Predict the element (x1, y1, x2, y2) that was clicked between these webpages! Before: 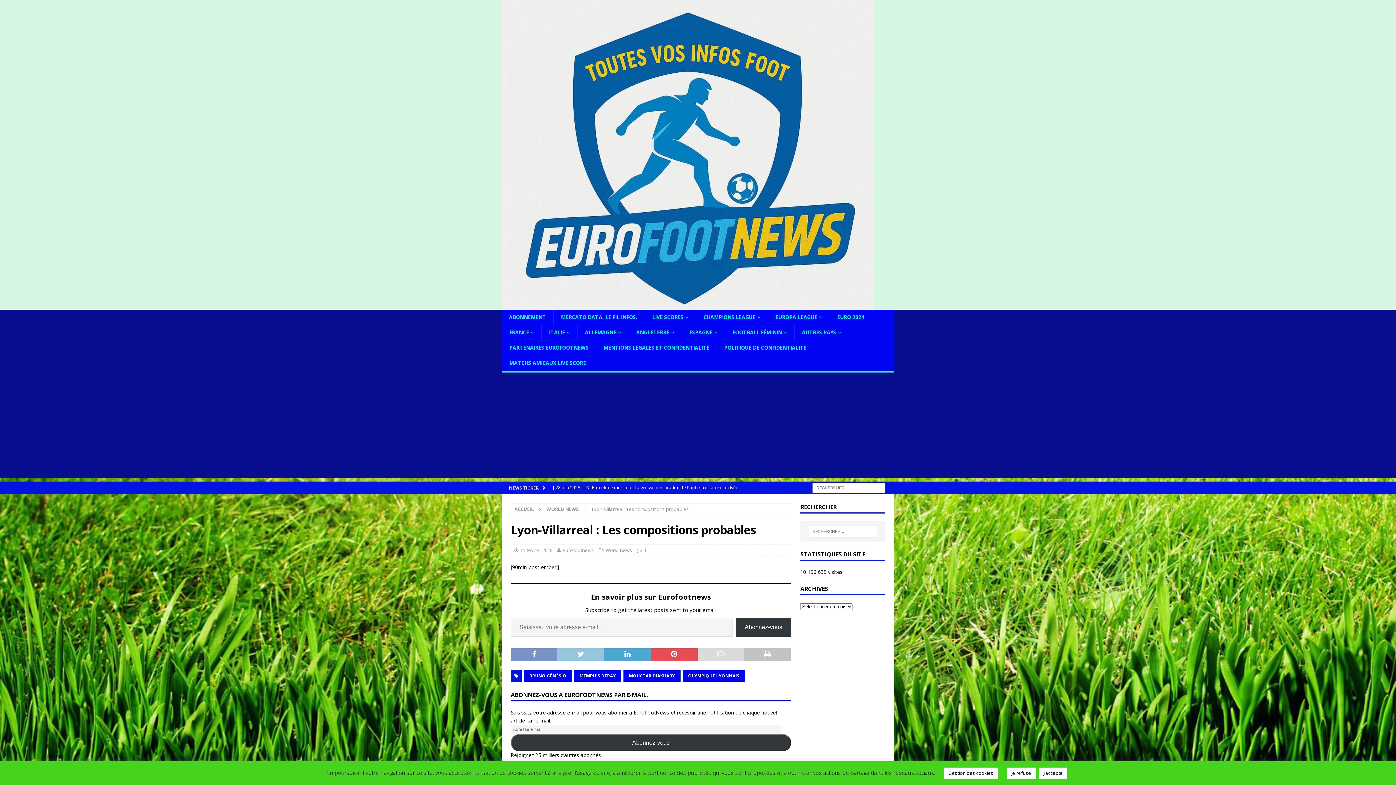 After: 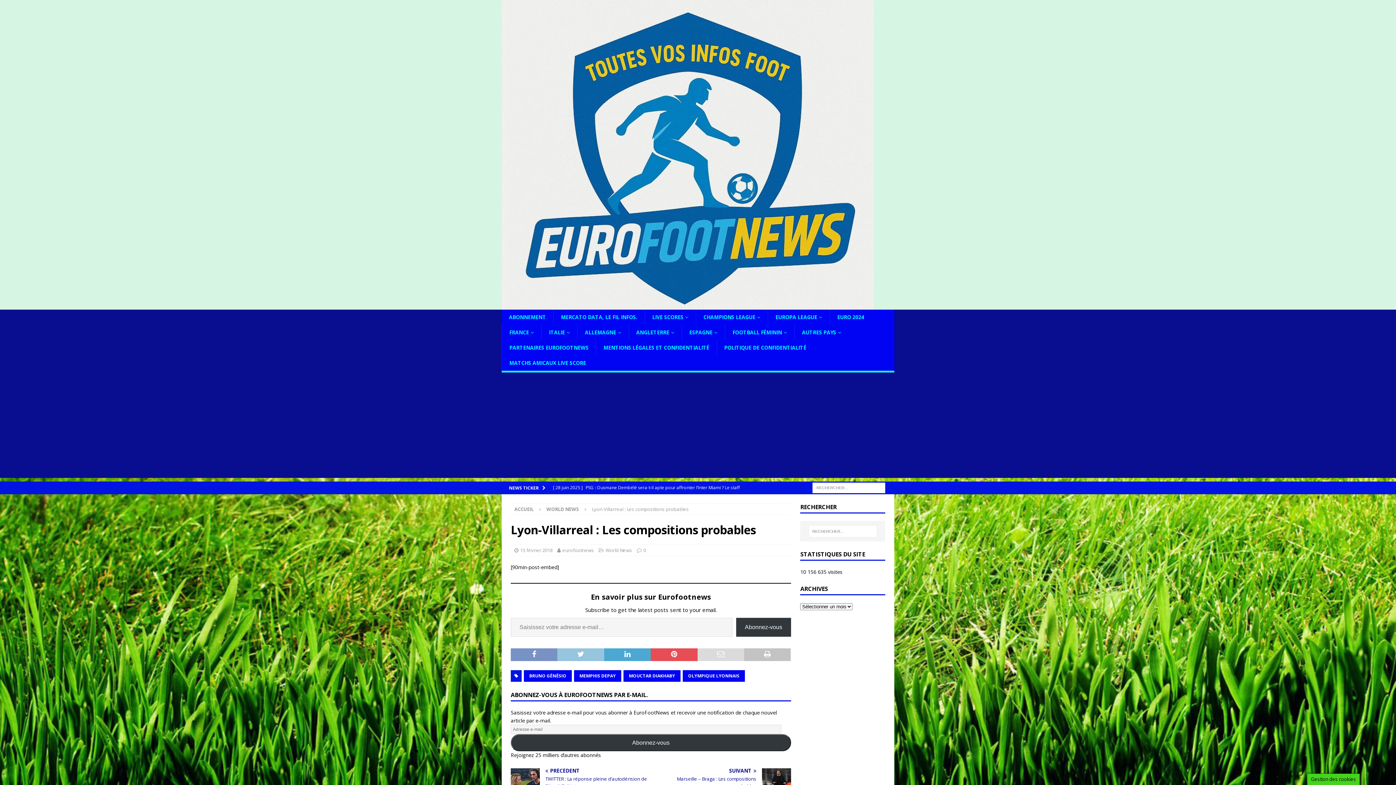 Action: bbox: (1039, 768, 1067, 779) label: J’accepte